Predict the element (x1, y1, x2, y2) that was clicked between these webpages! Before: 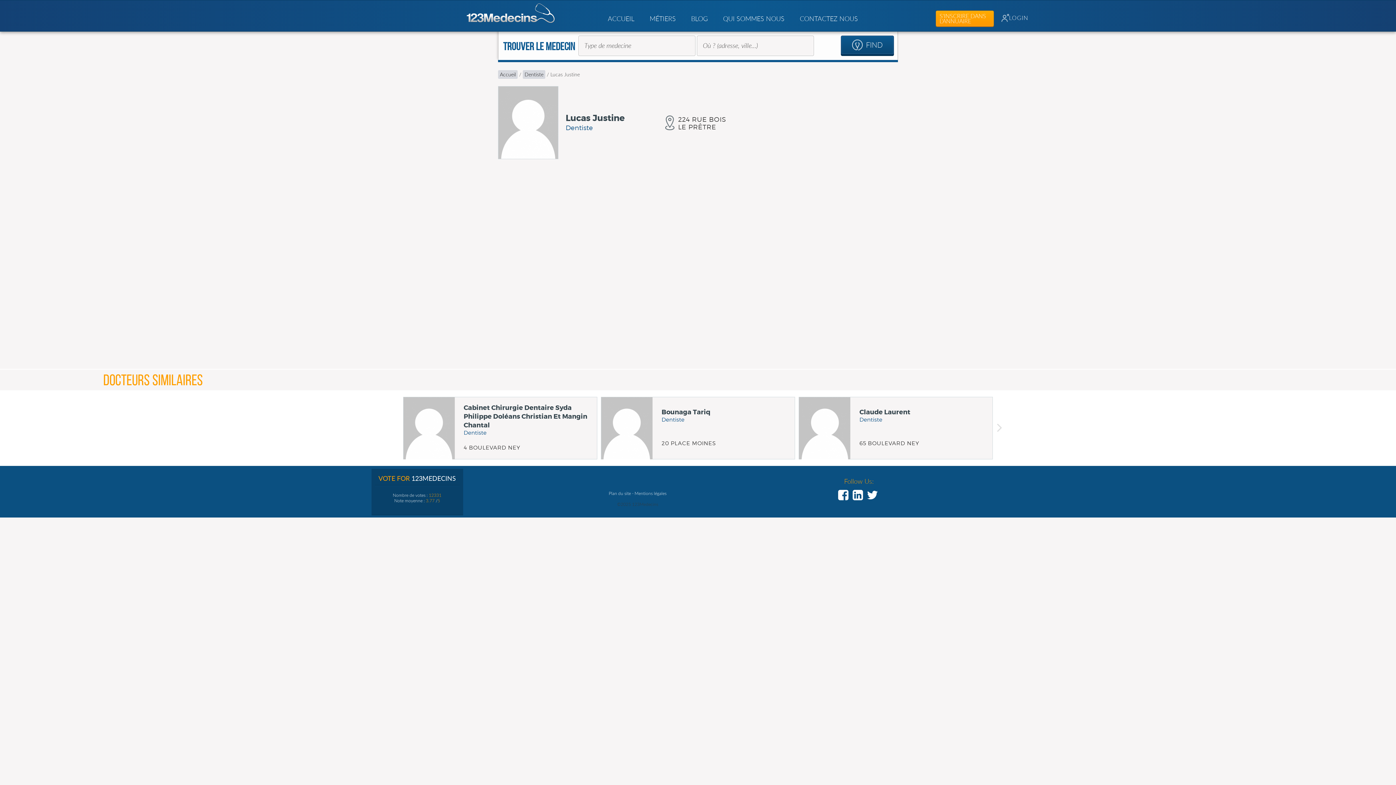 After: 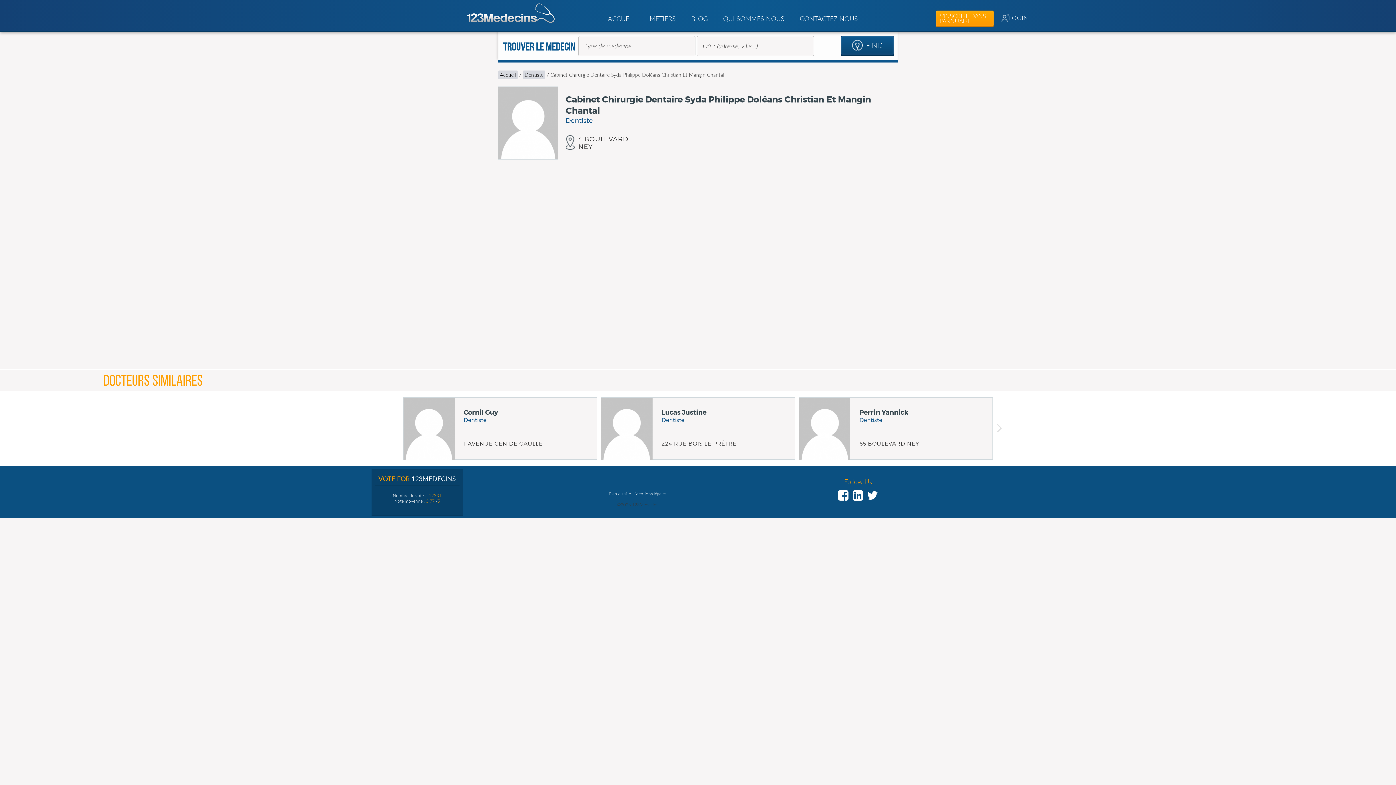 Action: label: Cabinet Chirurgie Dentaire Syda Philippe Doléans Christian Et Mangin Chantal bbox: (463, 403, 593, 429)